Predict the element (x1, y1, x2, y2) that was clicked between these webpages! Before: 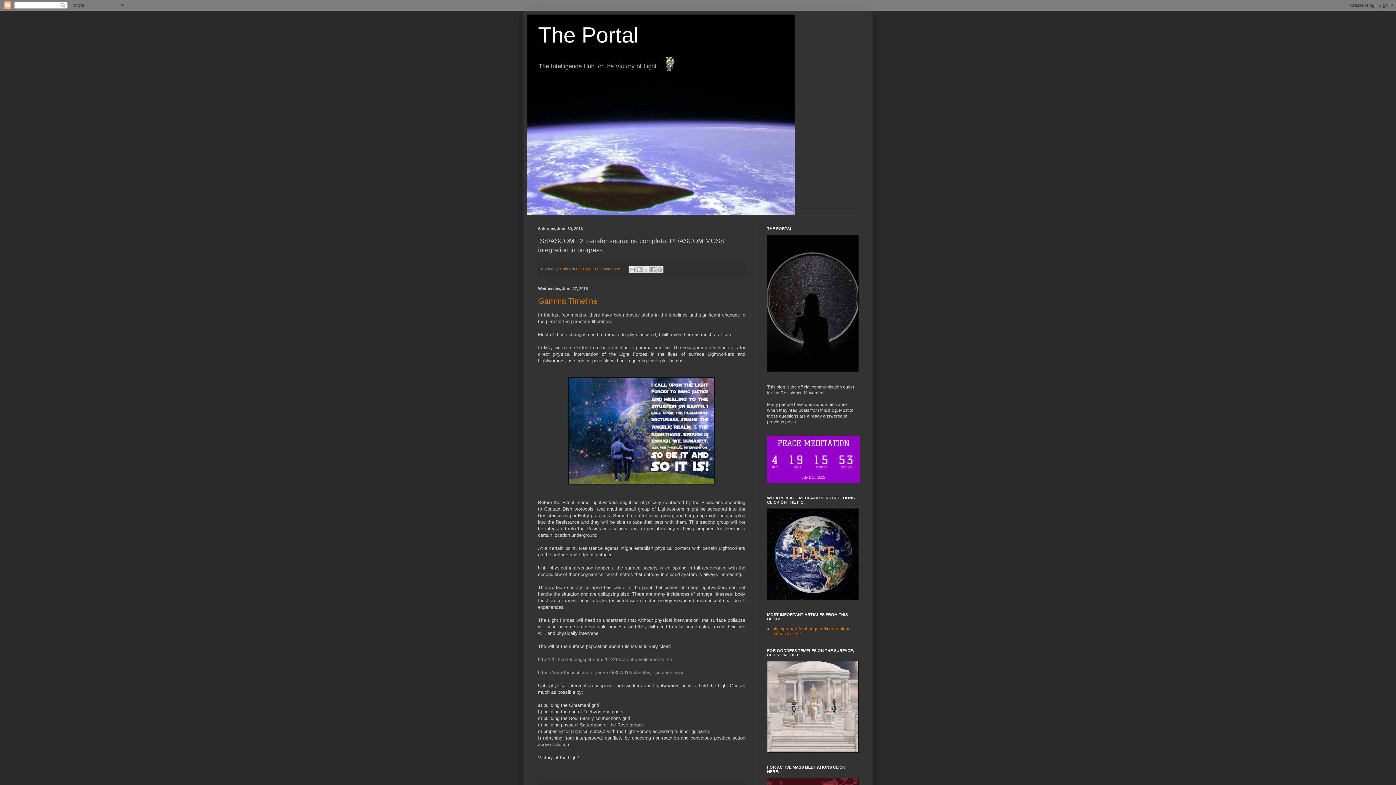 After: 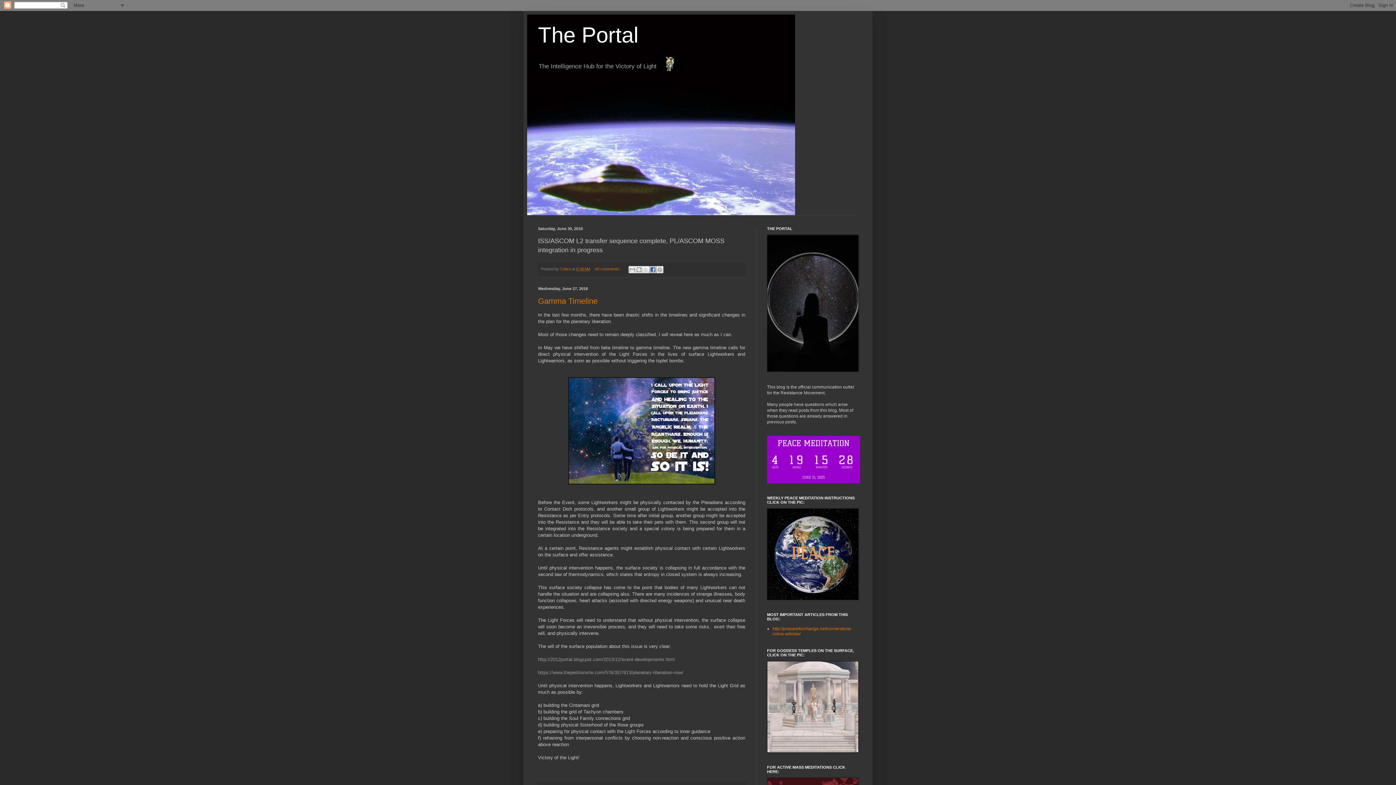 Action: bbox: (649, 266, 656, 273) label: Share to Facebook